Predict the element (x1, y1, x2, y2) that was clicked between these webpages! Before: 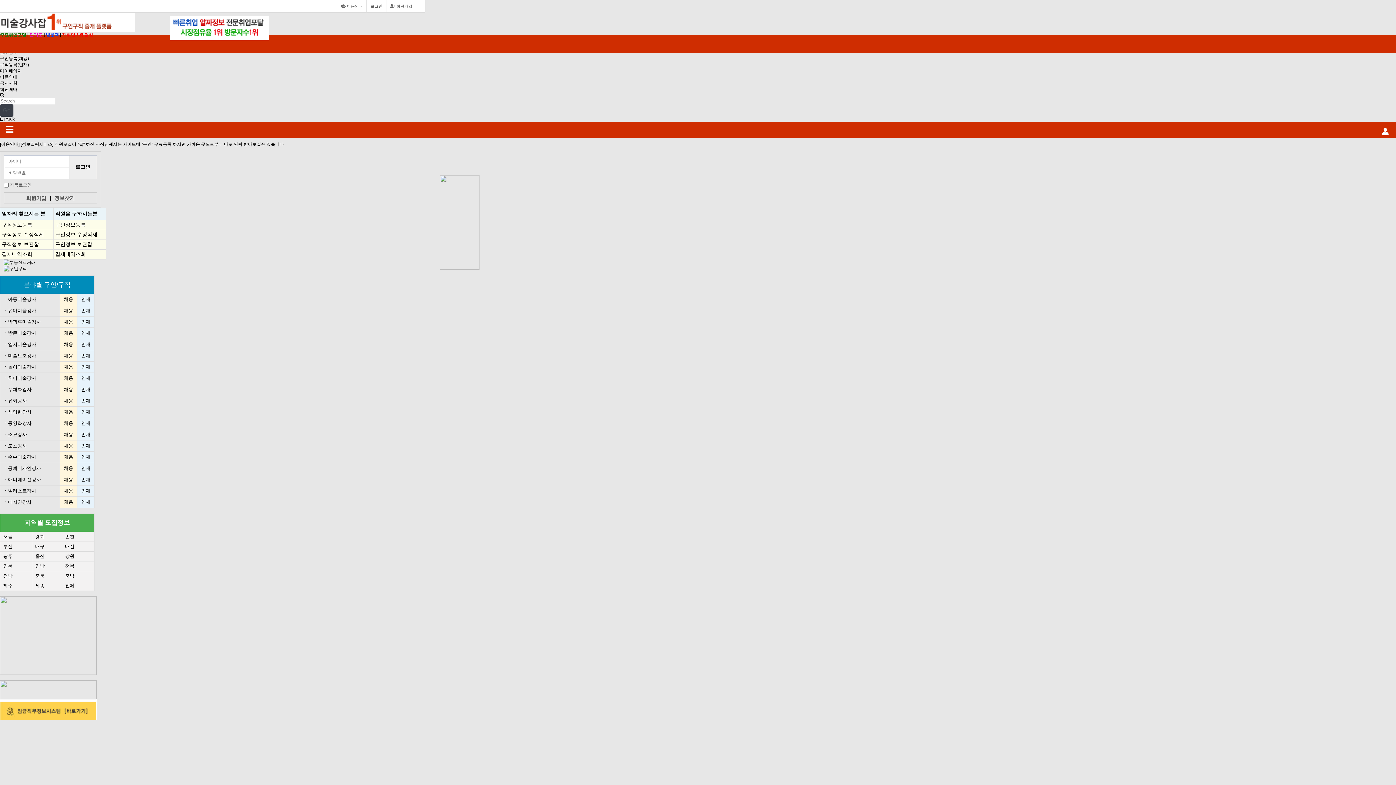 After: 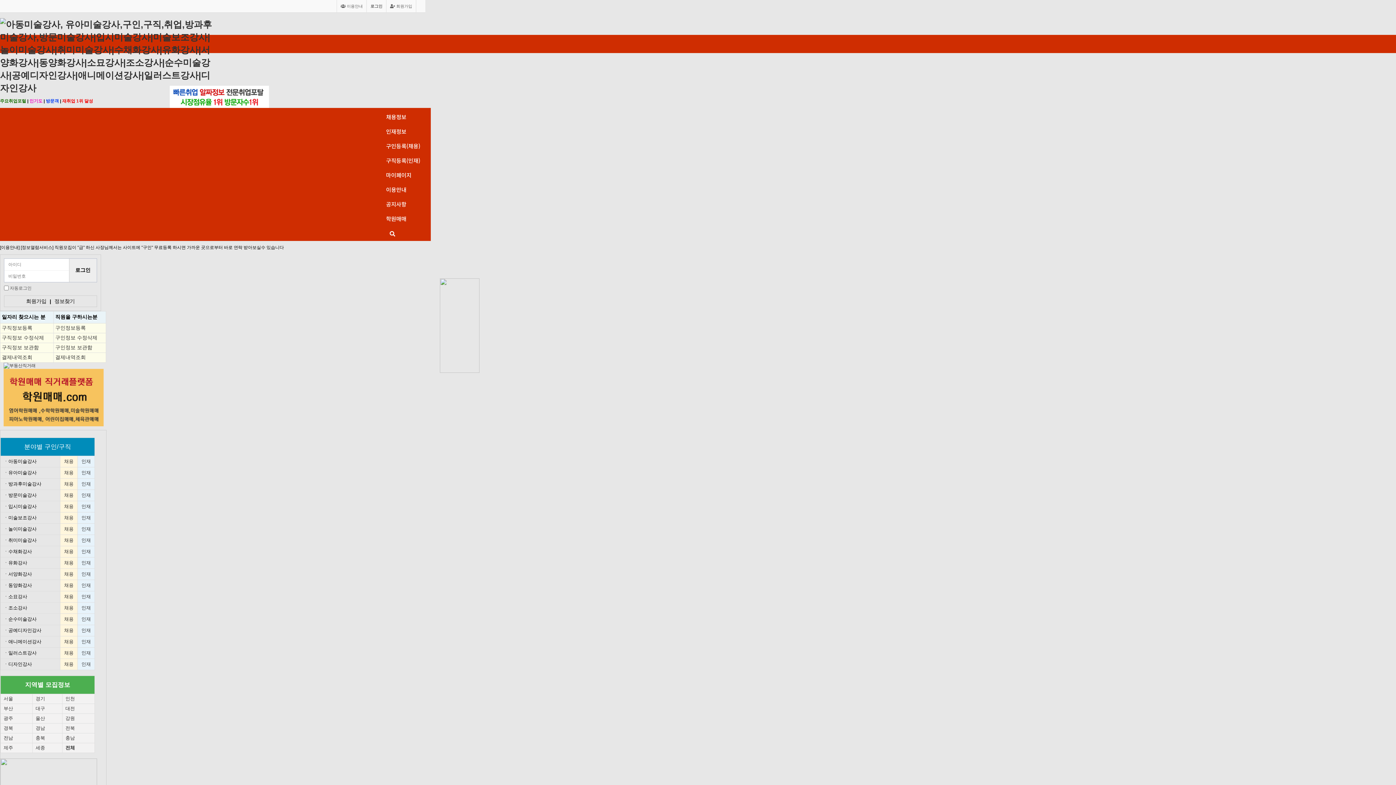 Action: label: 채용 bbox: (63, 296, 73, 302)